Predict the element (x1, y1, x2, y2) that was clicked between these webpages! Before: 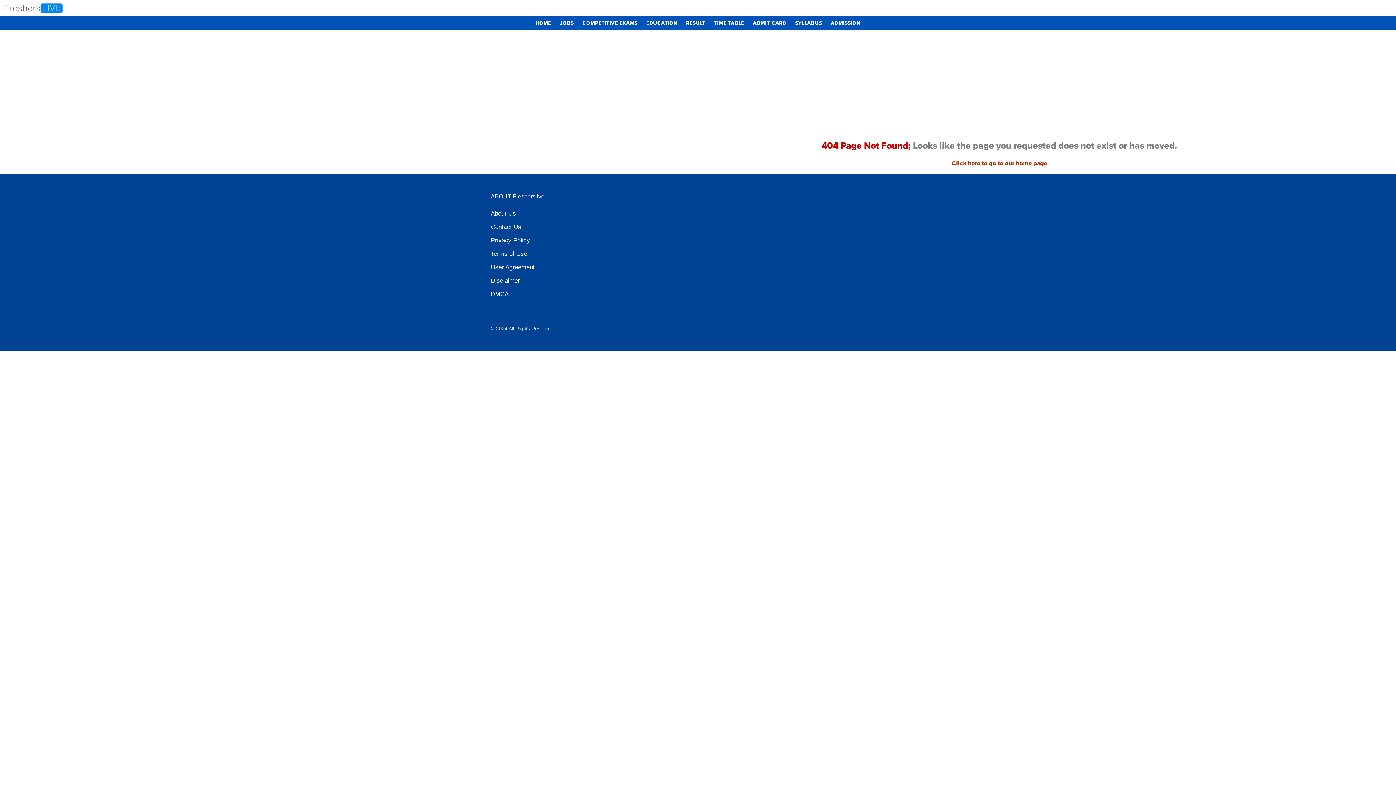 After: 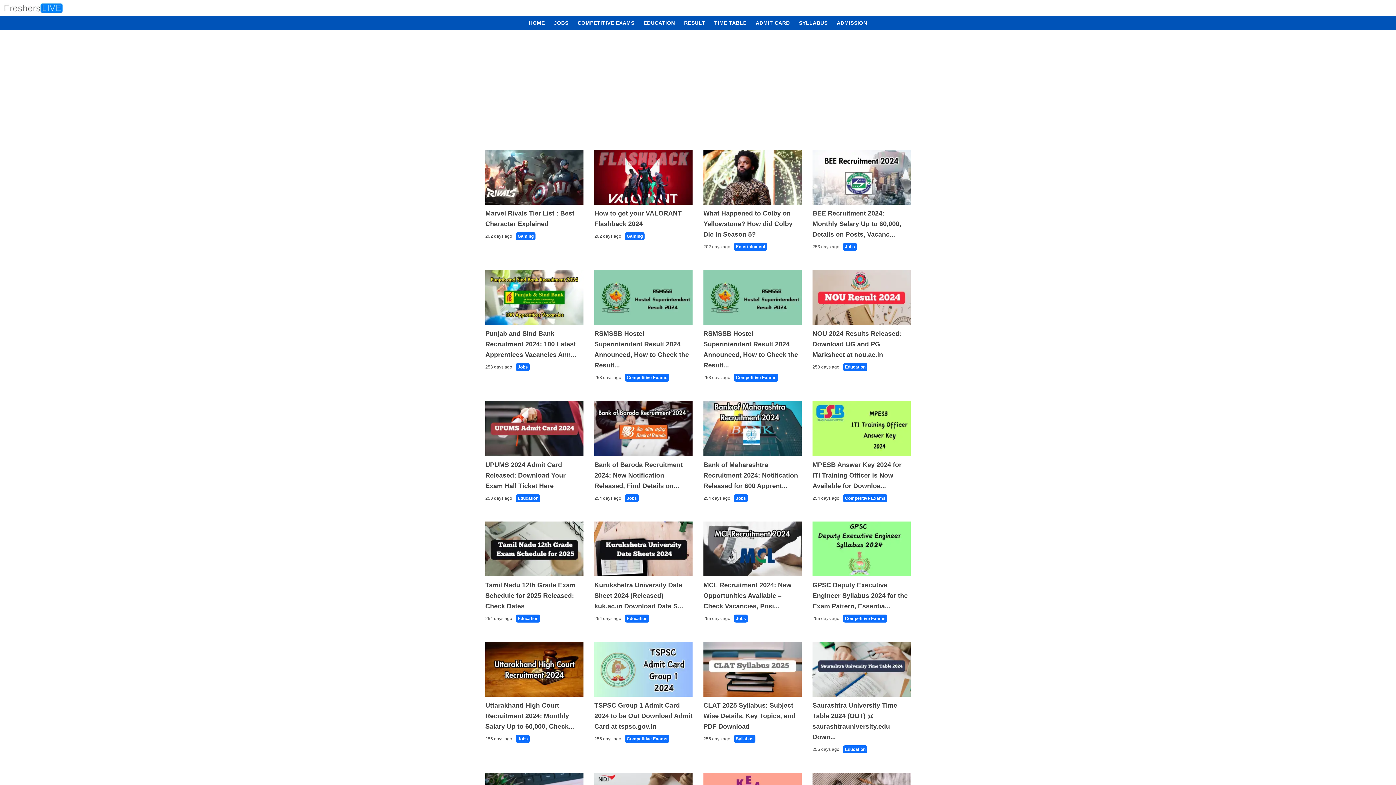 Action: label: HOME bbox: (532, 16, 555, 30)